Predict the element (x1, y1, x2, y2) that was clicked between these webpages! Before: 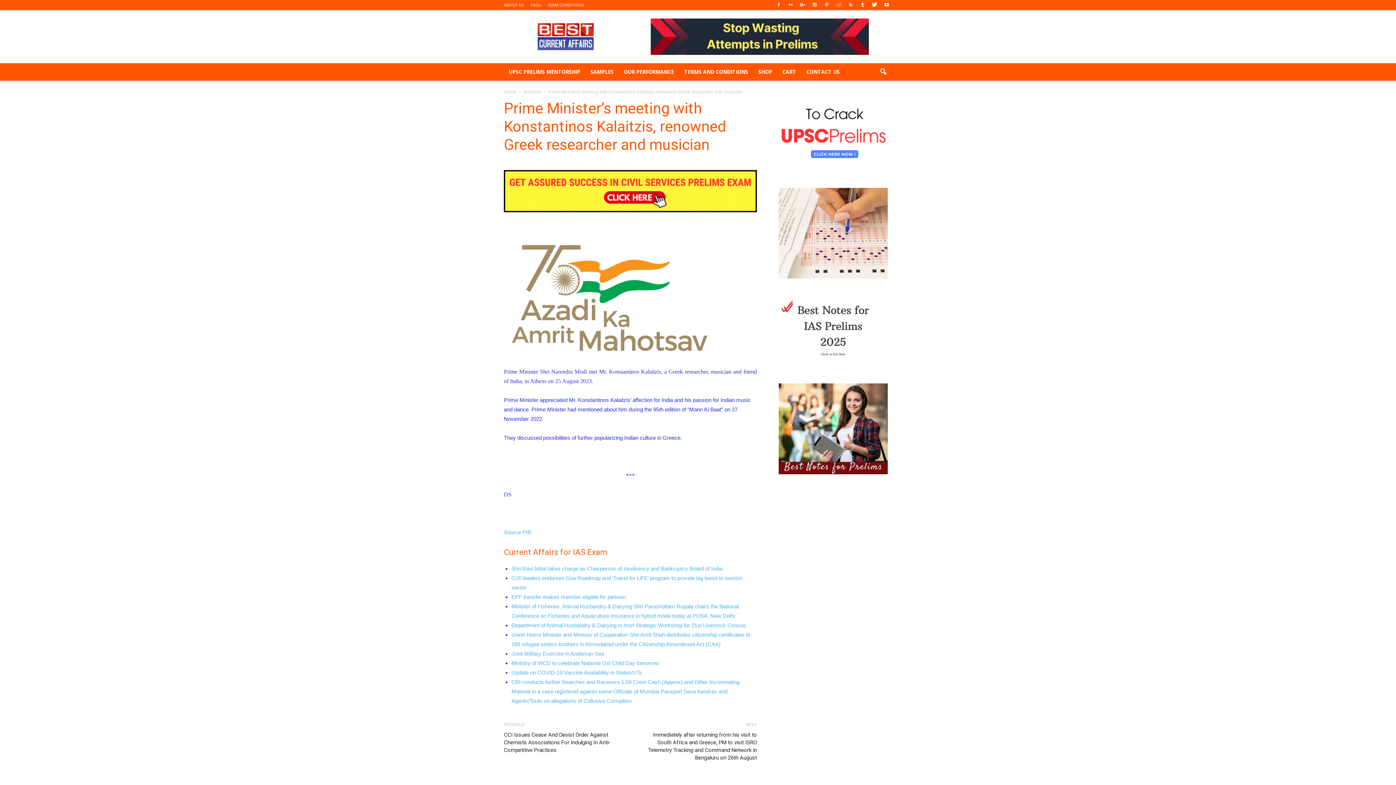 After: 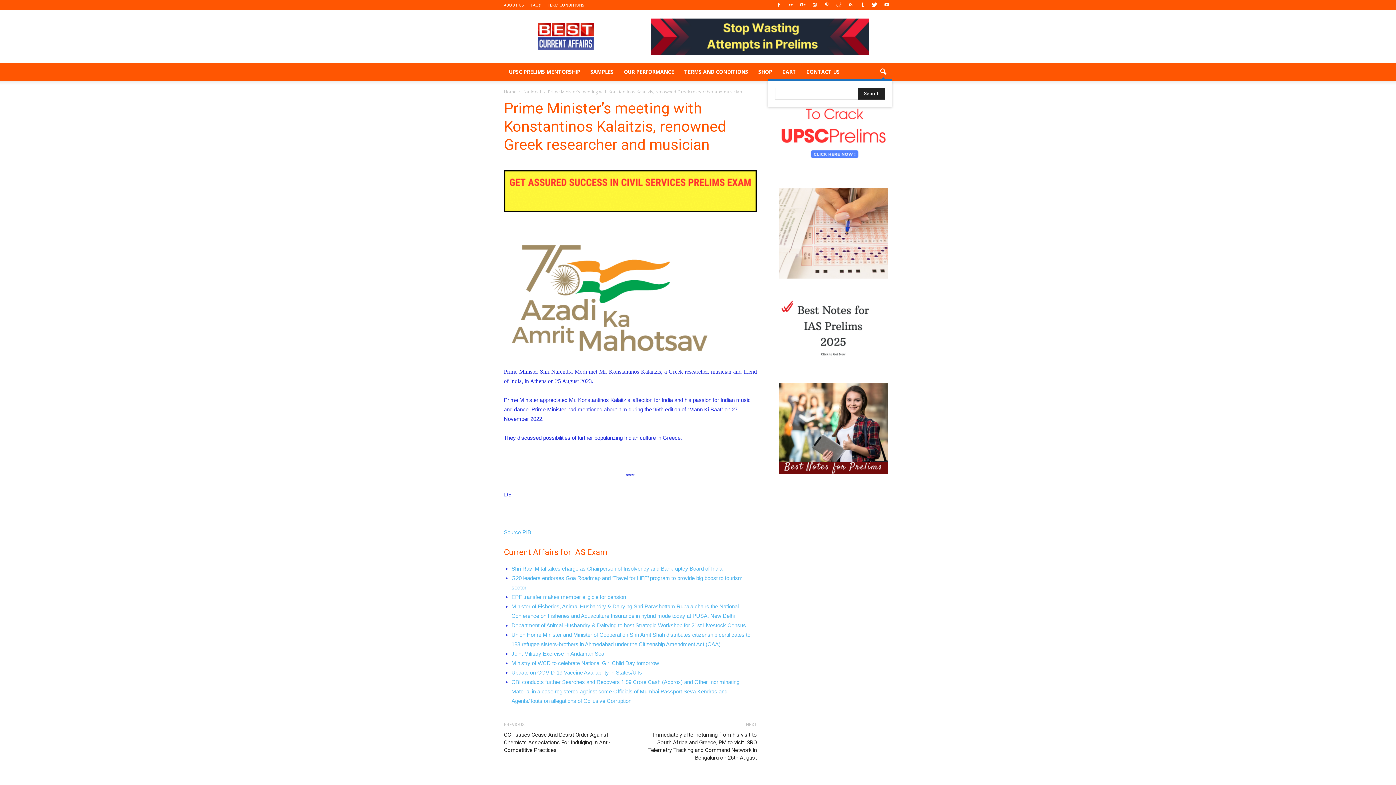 Action: bbox: (874, 63, 892, 80)